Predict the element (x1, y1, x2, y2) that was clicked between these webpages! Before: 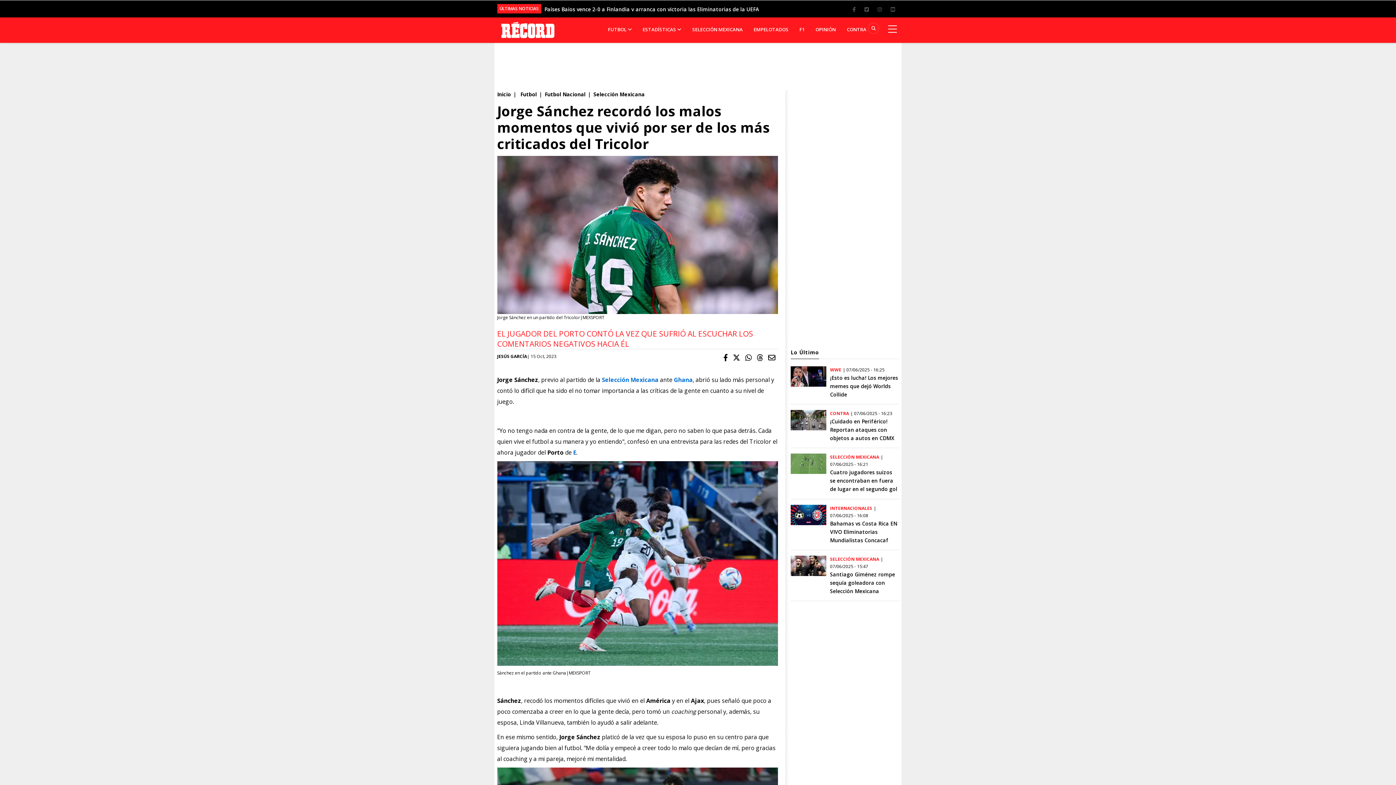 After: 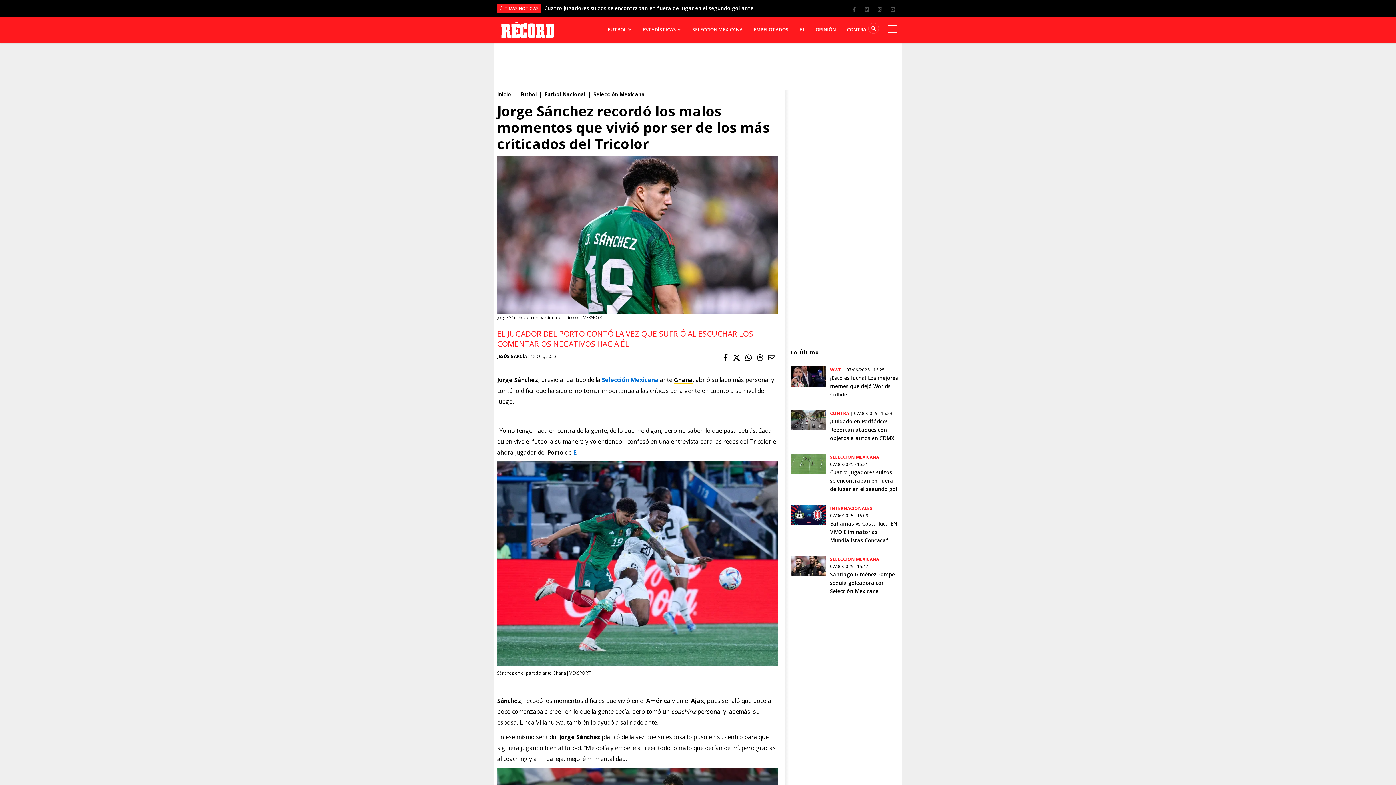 Action: label: Ghana bbox: (674, 375, 692, 383)